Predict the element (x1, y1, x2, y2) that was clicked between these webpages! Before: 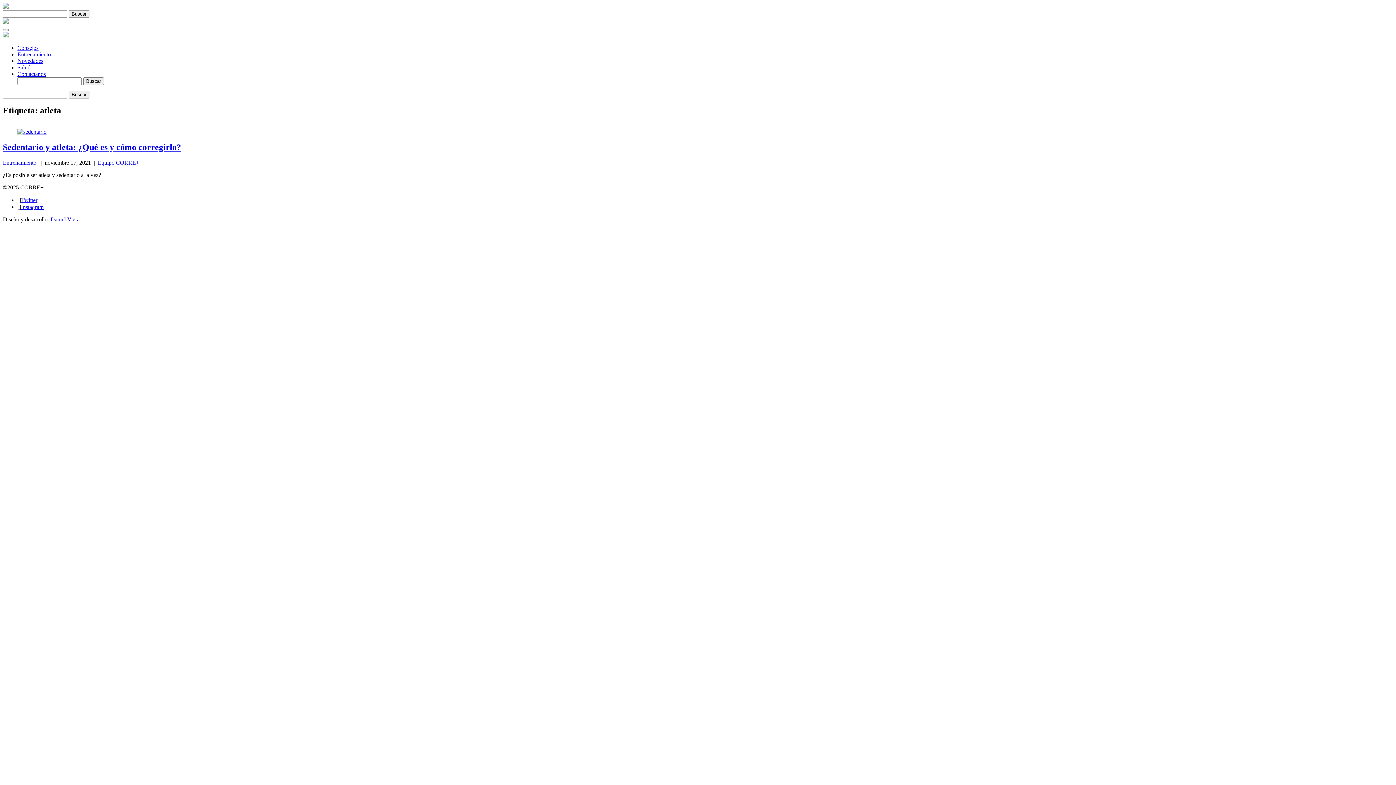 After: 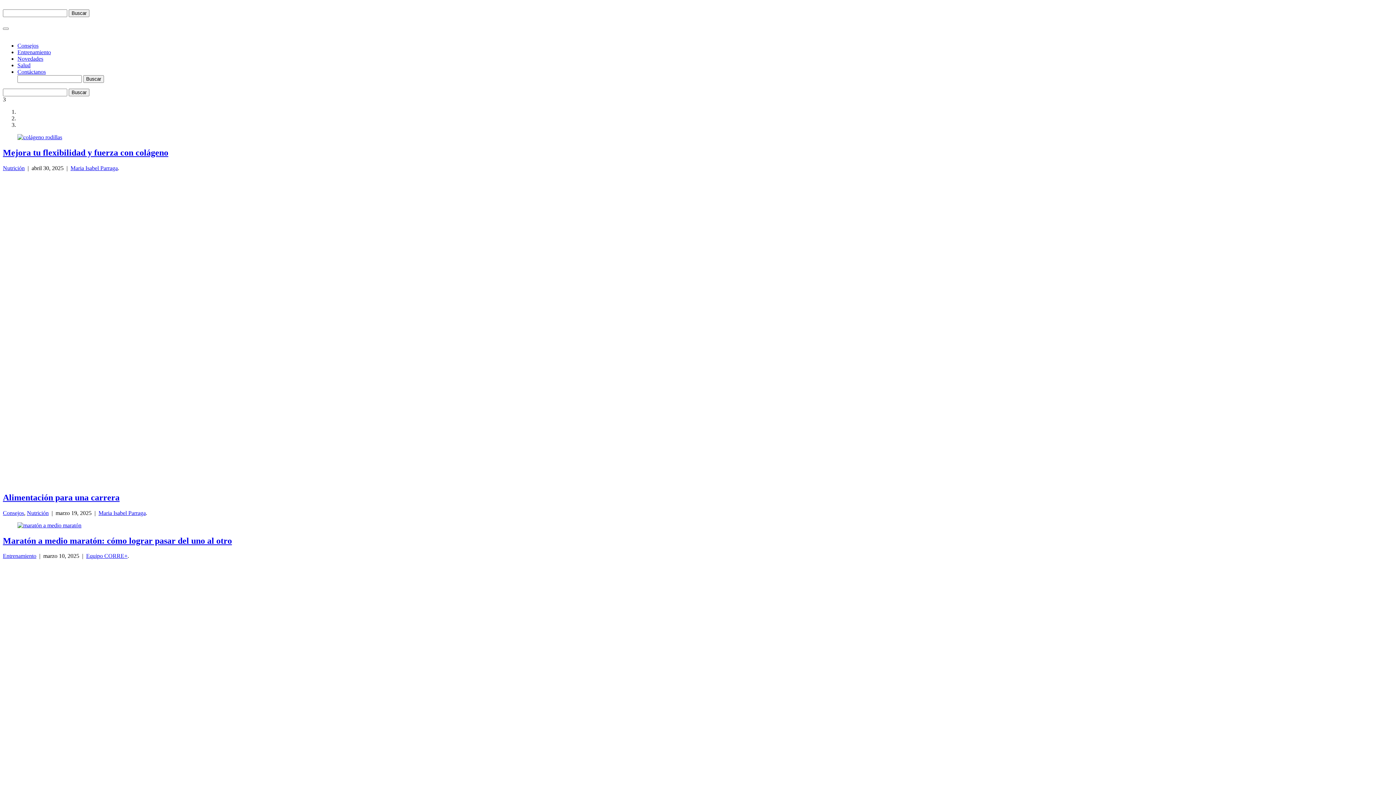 Action: bbox: (2, 3, 8, 9)